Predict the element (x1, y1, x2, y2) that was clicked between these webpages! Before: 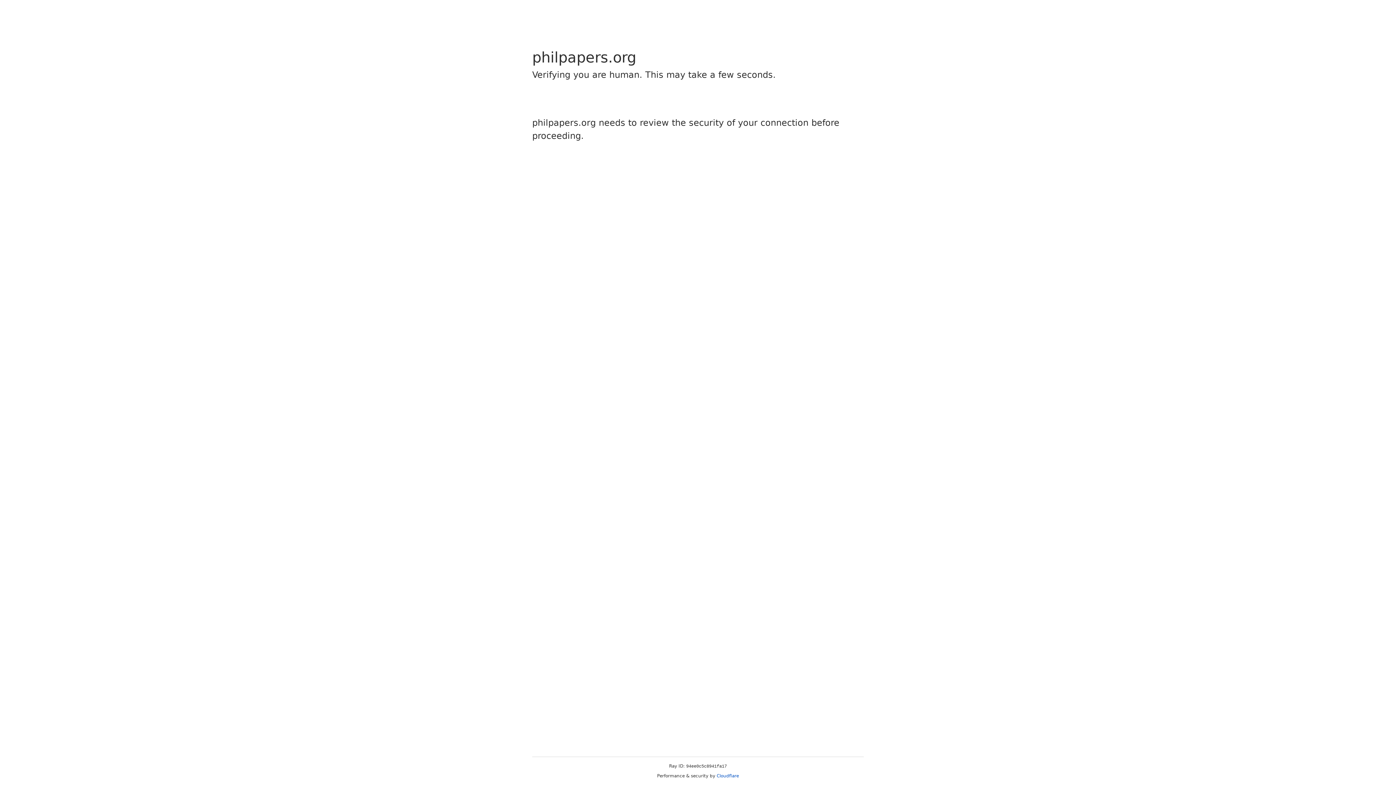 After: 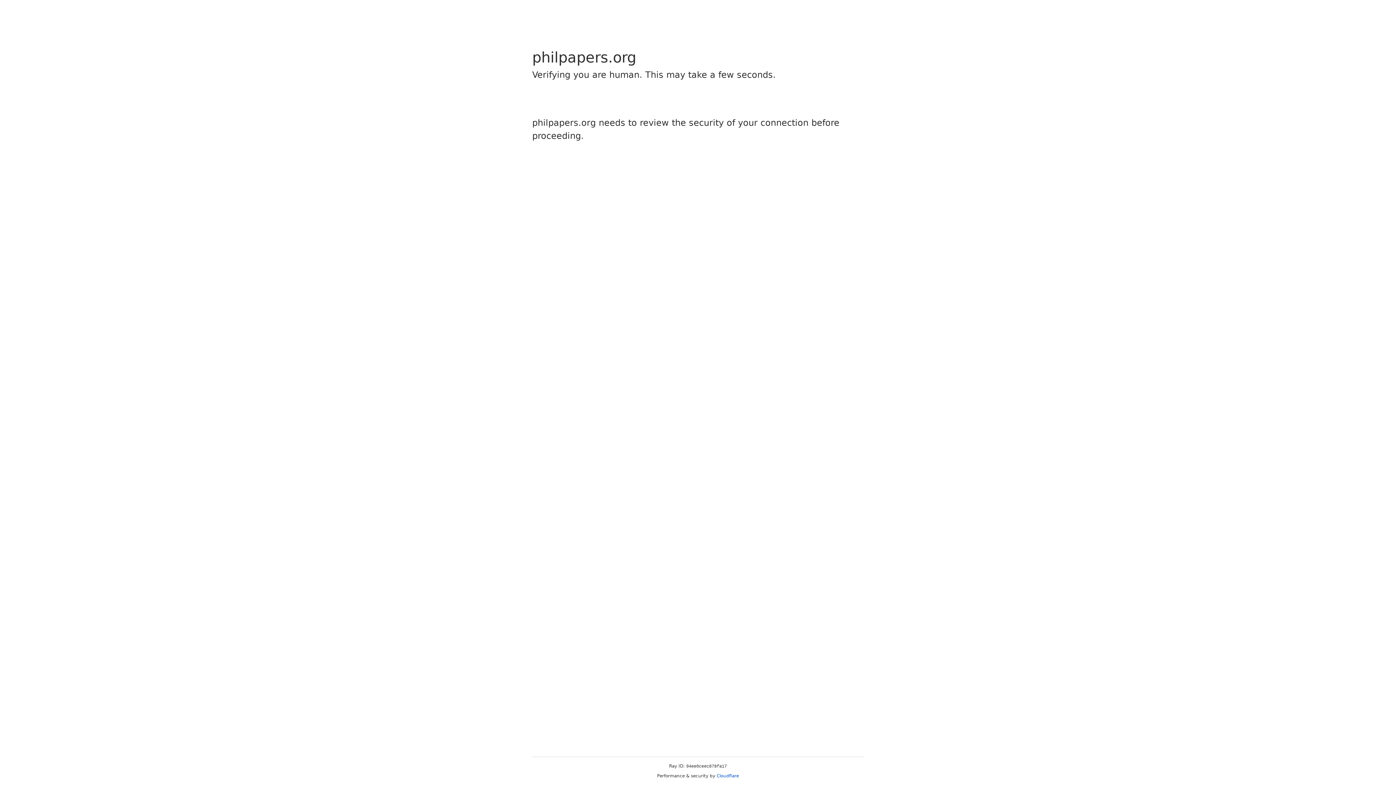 Action: label: Cloudflare bbox: (716, 773, 739, 778)